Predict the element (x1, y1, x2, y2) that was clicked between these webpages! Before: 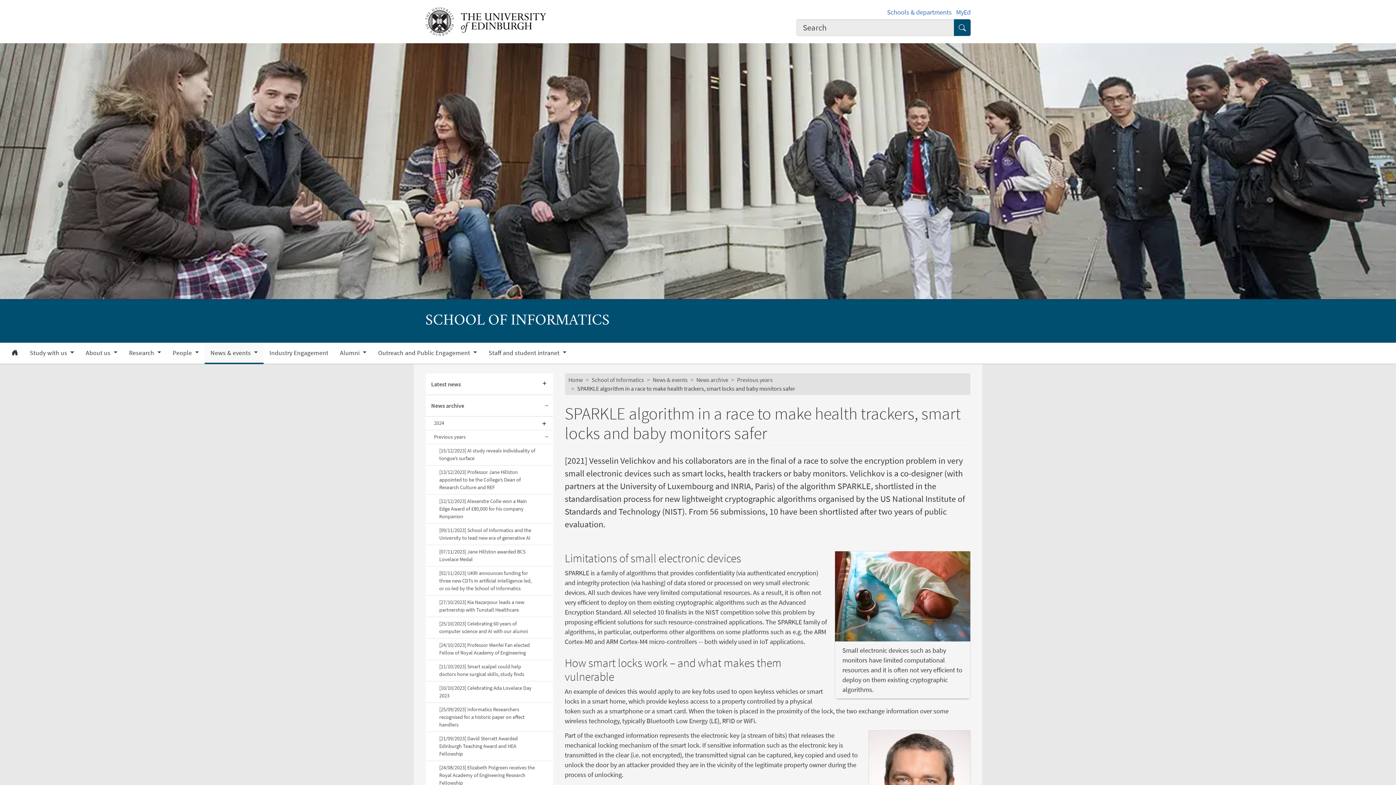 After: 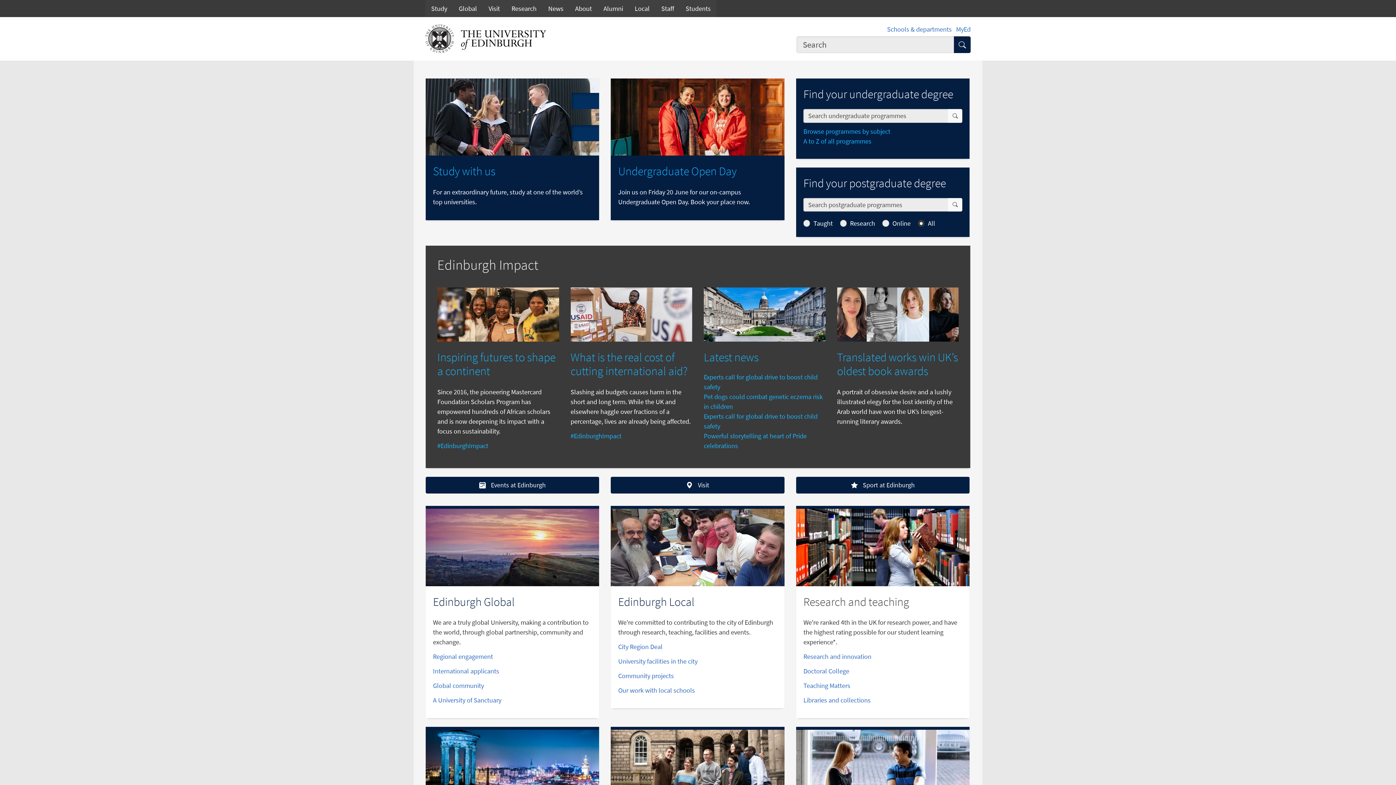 Action: bbox: (425, 8, 546, 16)